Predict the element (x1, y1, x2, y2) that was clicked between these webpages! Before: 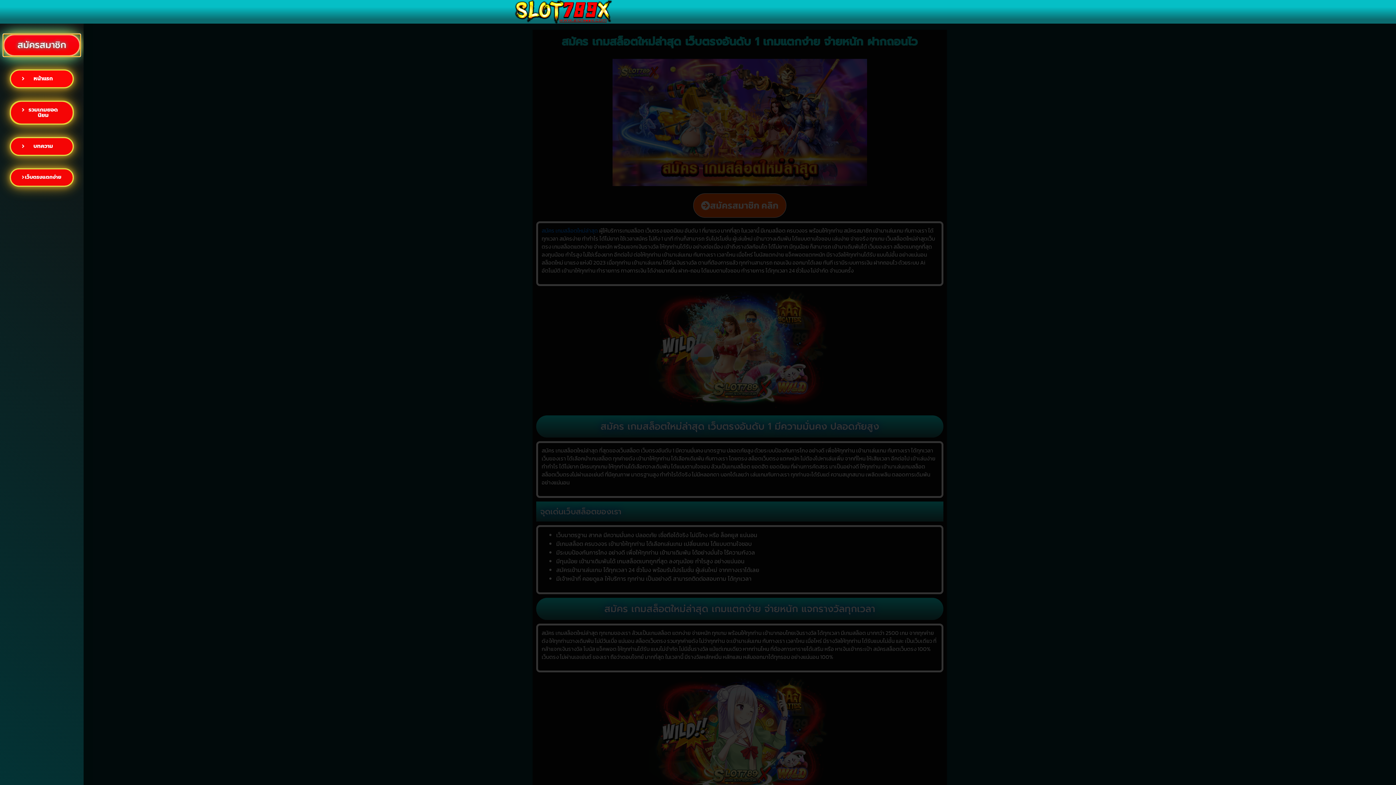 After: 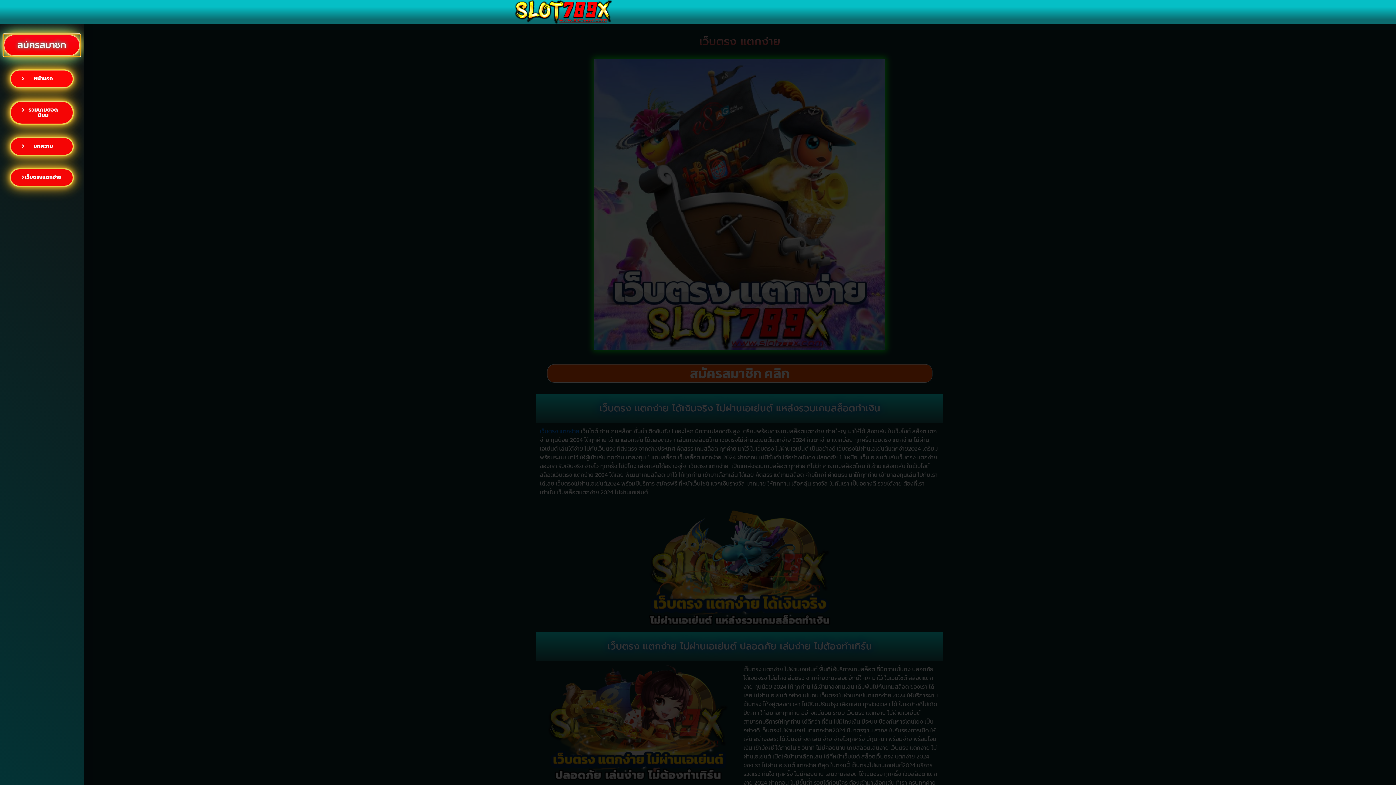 Action: label: เว็บตรงแตกง่าย bbox: (9, 168, 73, 186)